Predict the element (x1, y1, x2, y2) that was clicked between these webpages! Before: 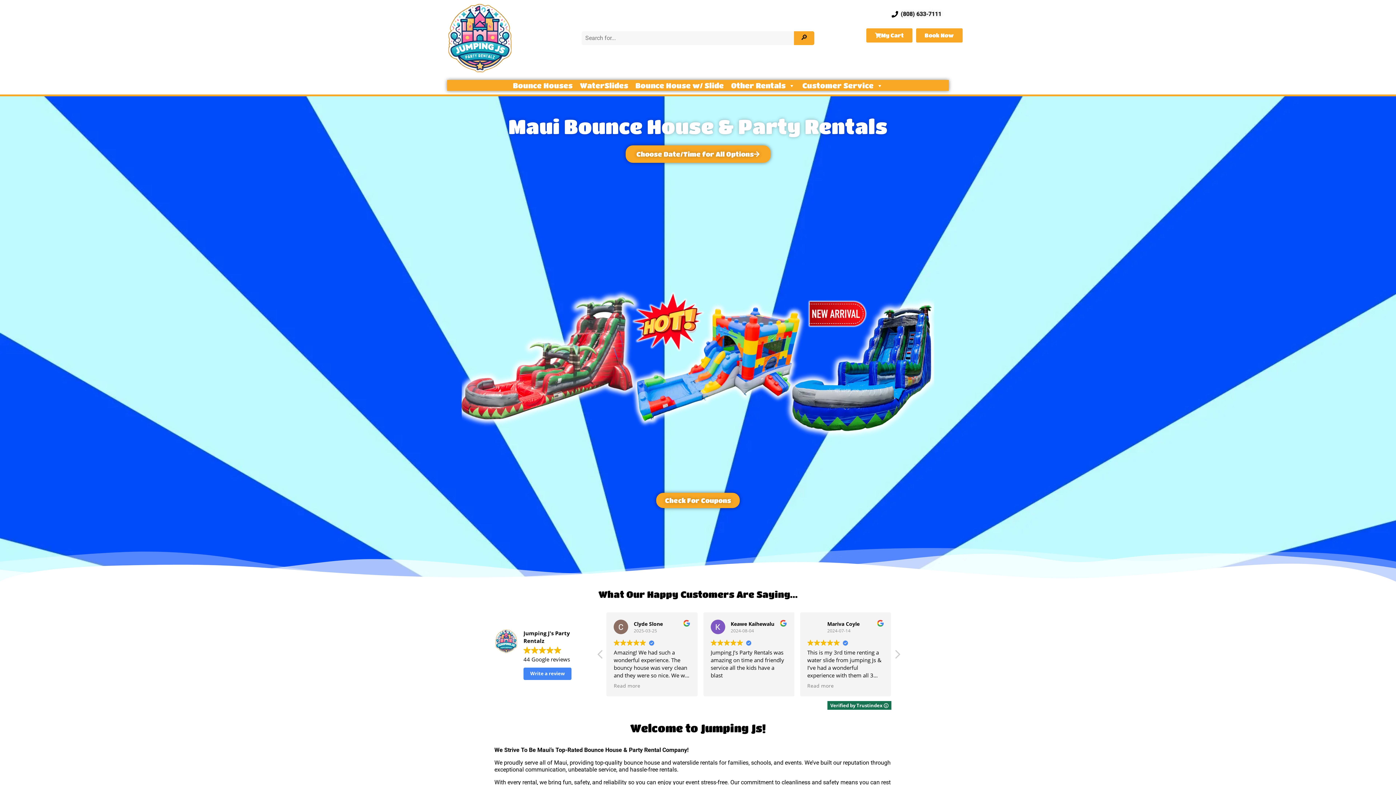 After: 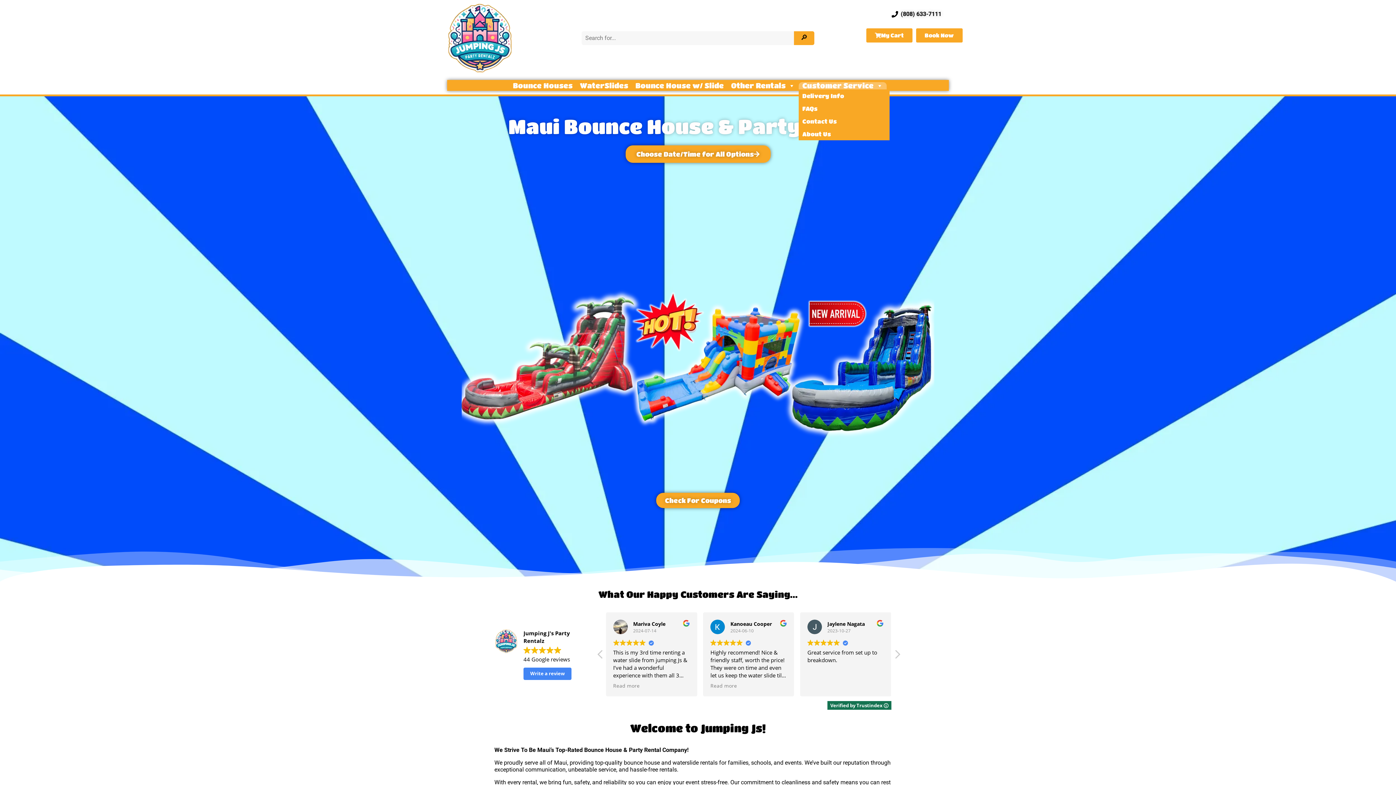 Action: label: Customer Service bbox: (798, 82, 886, 89)